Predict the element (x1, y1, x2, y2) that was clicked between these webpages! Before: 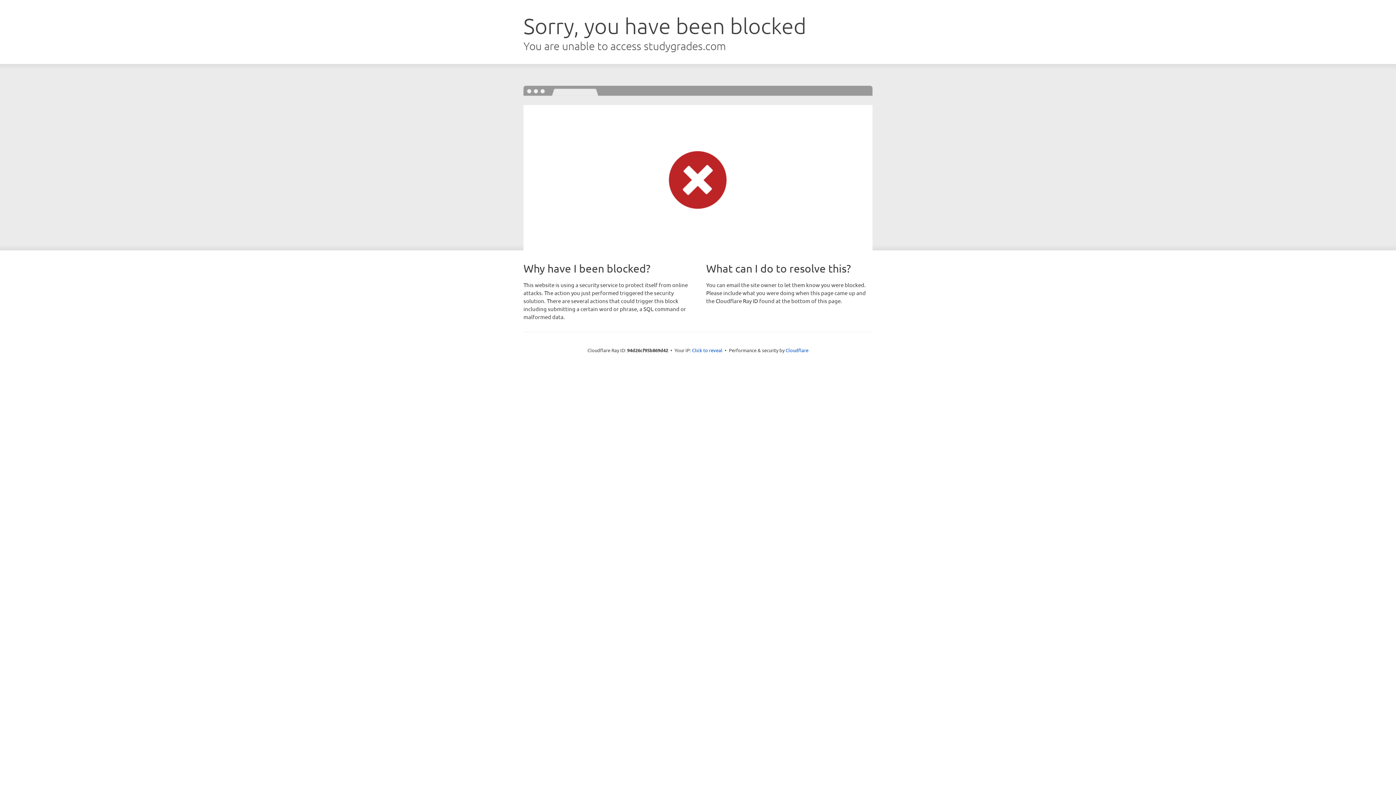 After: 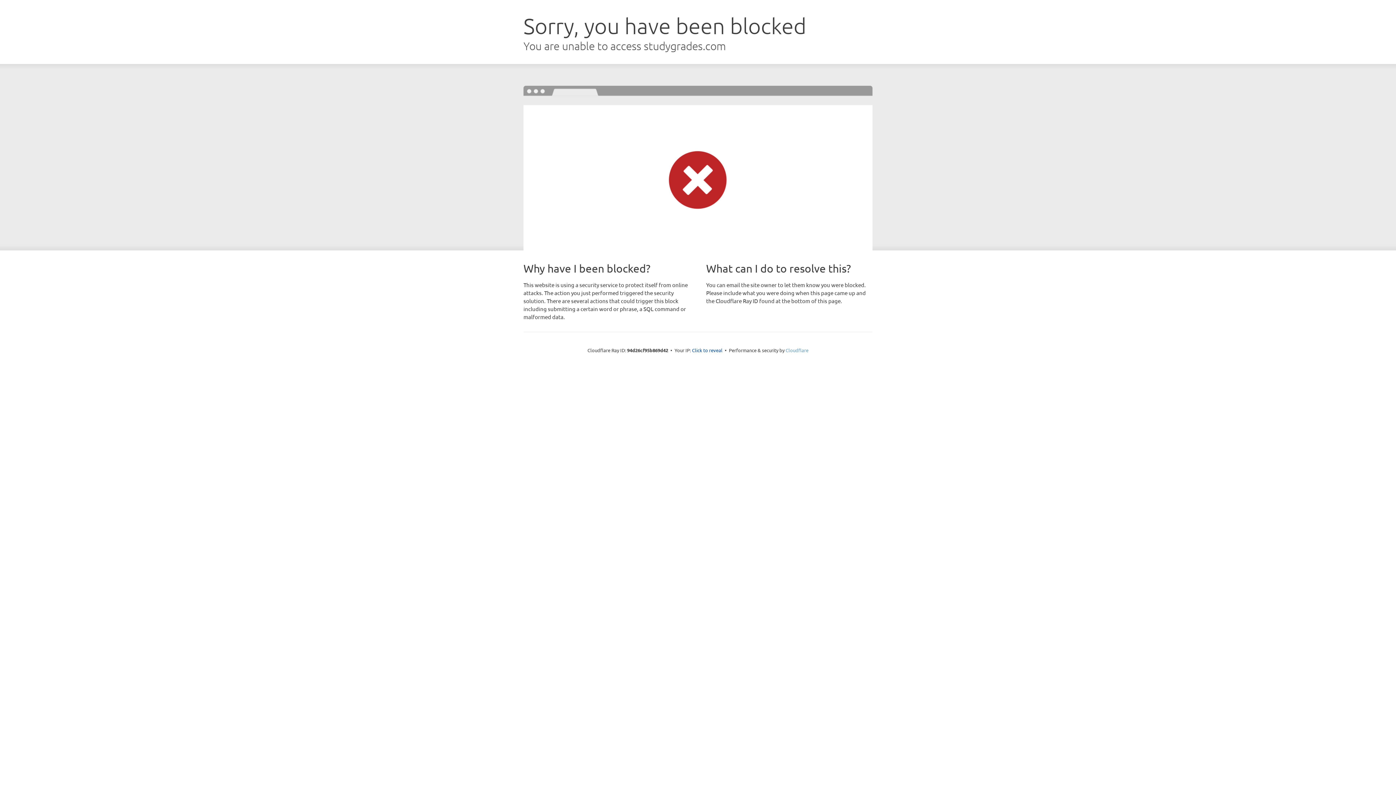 Action: bbox: (785, 347, 808, 353) label: Cloudflare